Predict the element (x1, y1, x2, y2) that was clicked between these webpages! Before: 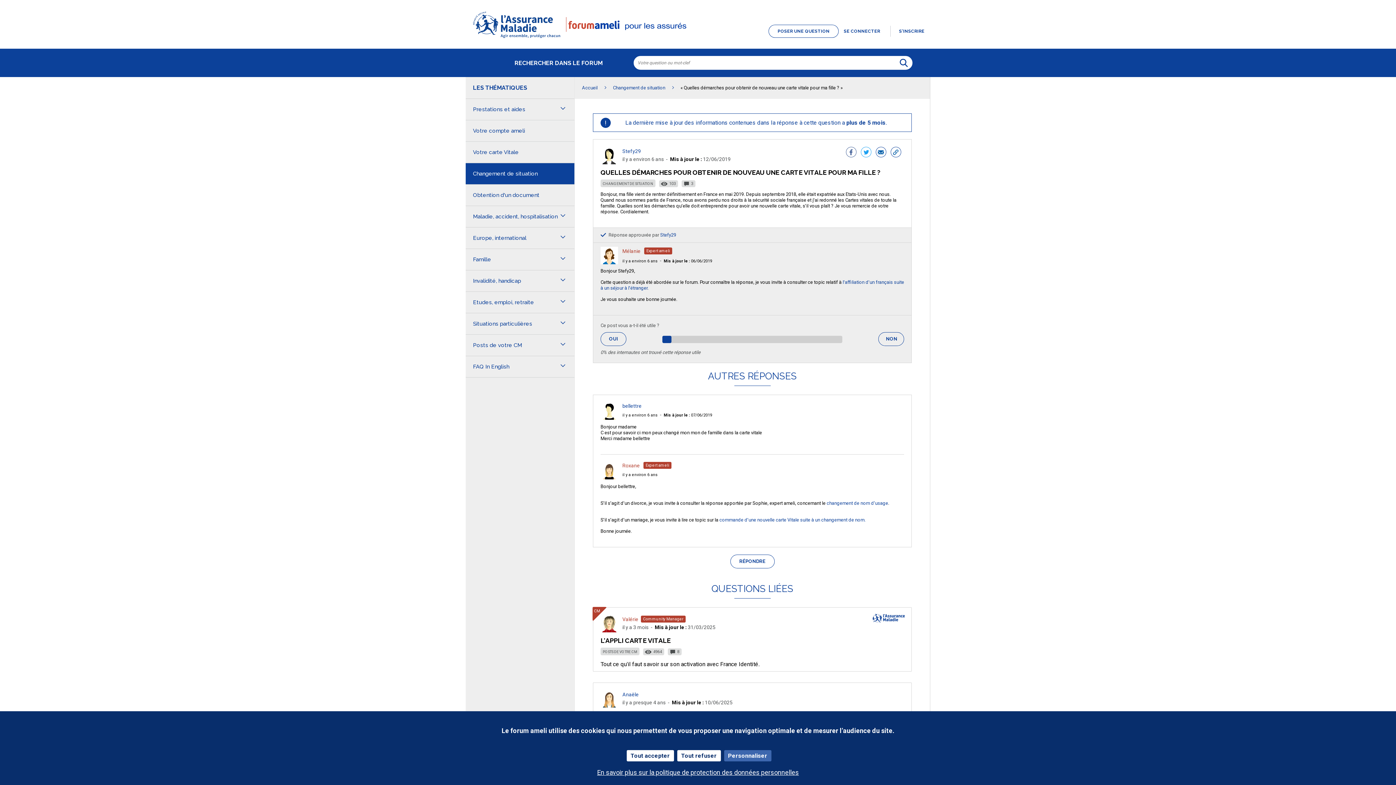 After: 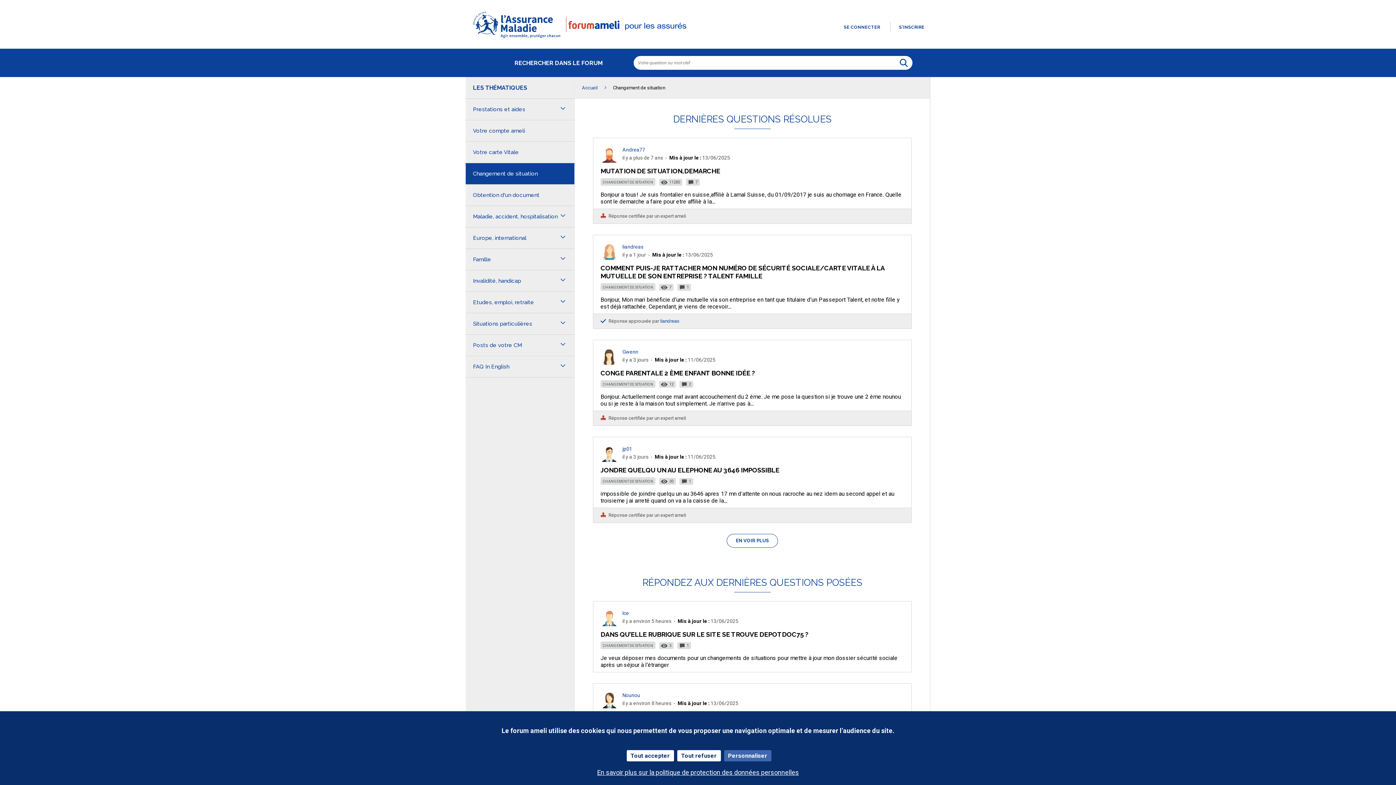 Action: label: Changement de situation bbox: (613, 85, 665, 90)